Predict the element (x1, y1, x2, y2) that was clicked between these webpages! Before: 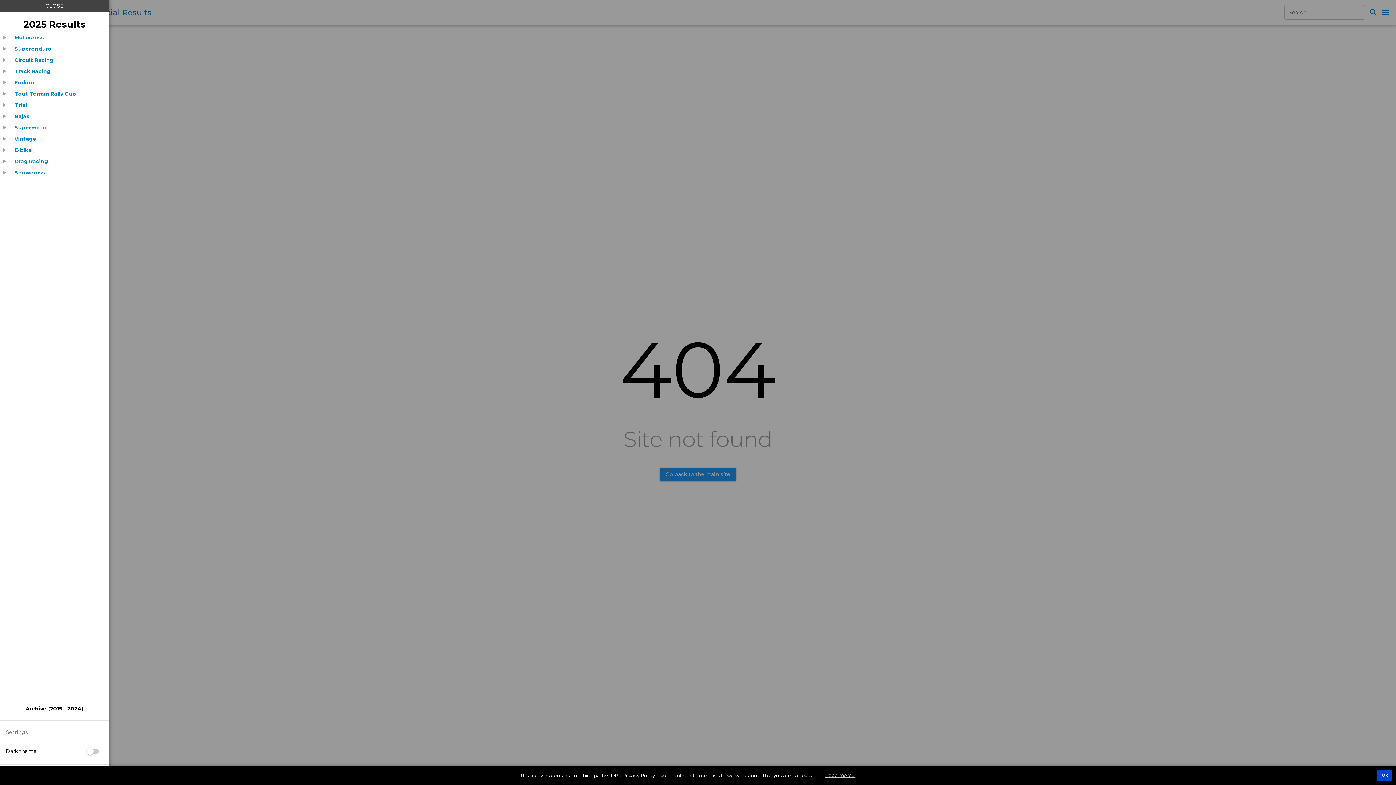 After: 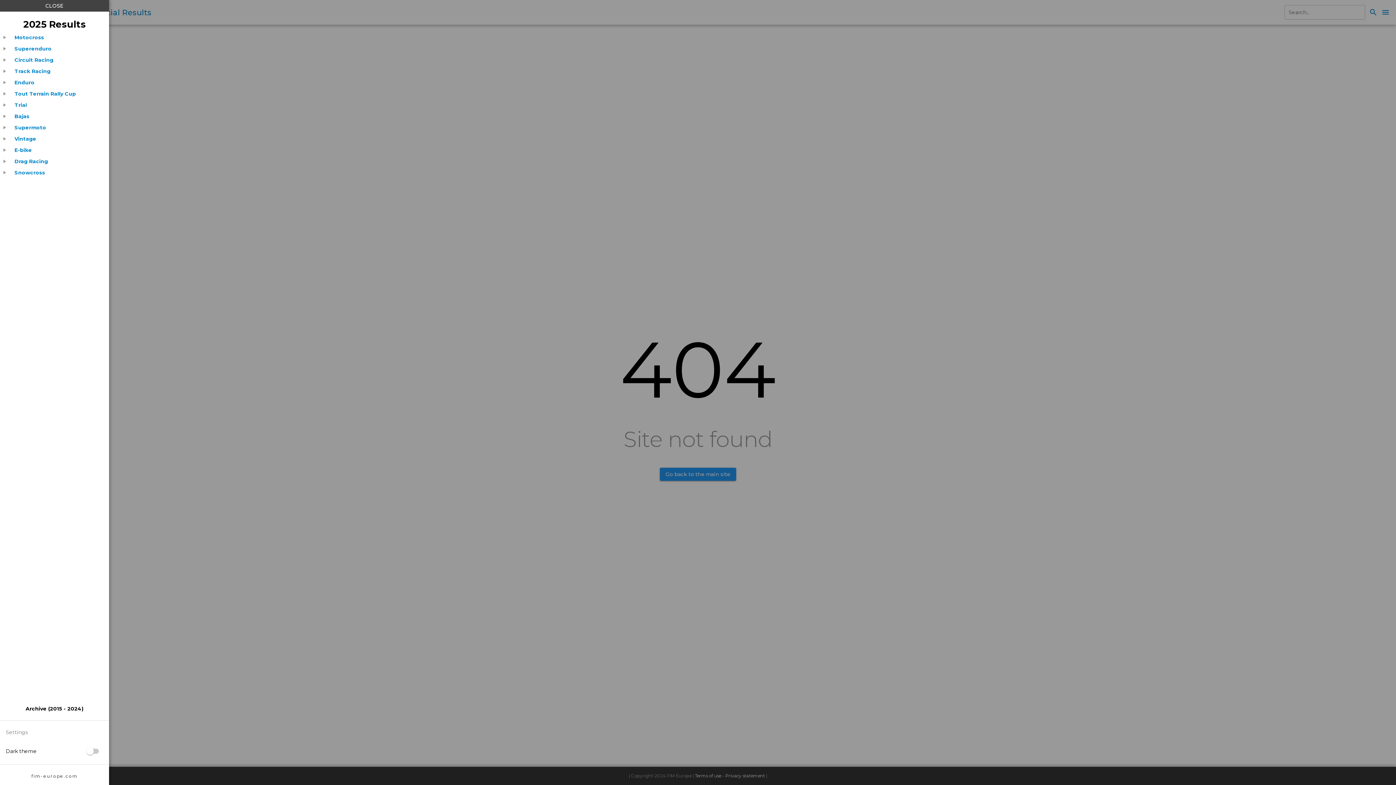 Action: label: dismiss cookie message bbox: (1377, 770, 1392, 781)